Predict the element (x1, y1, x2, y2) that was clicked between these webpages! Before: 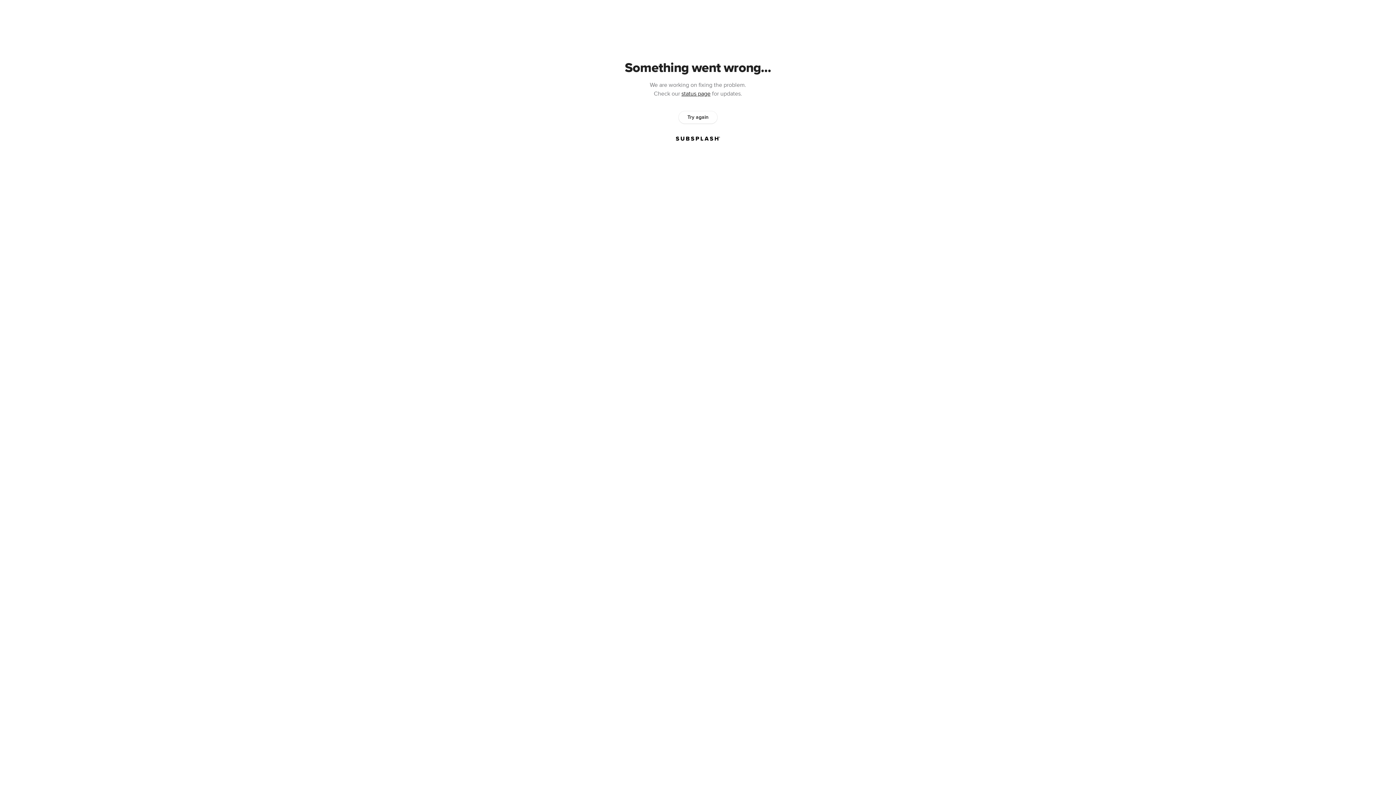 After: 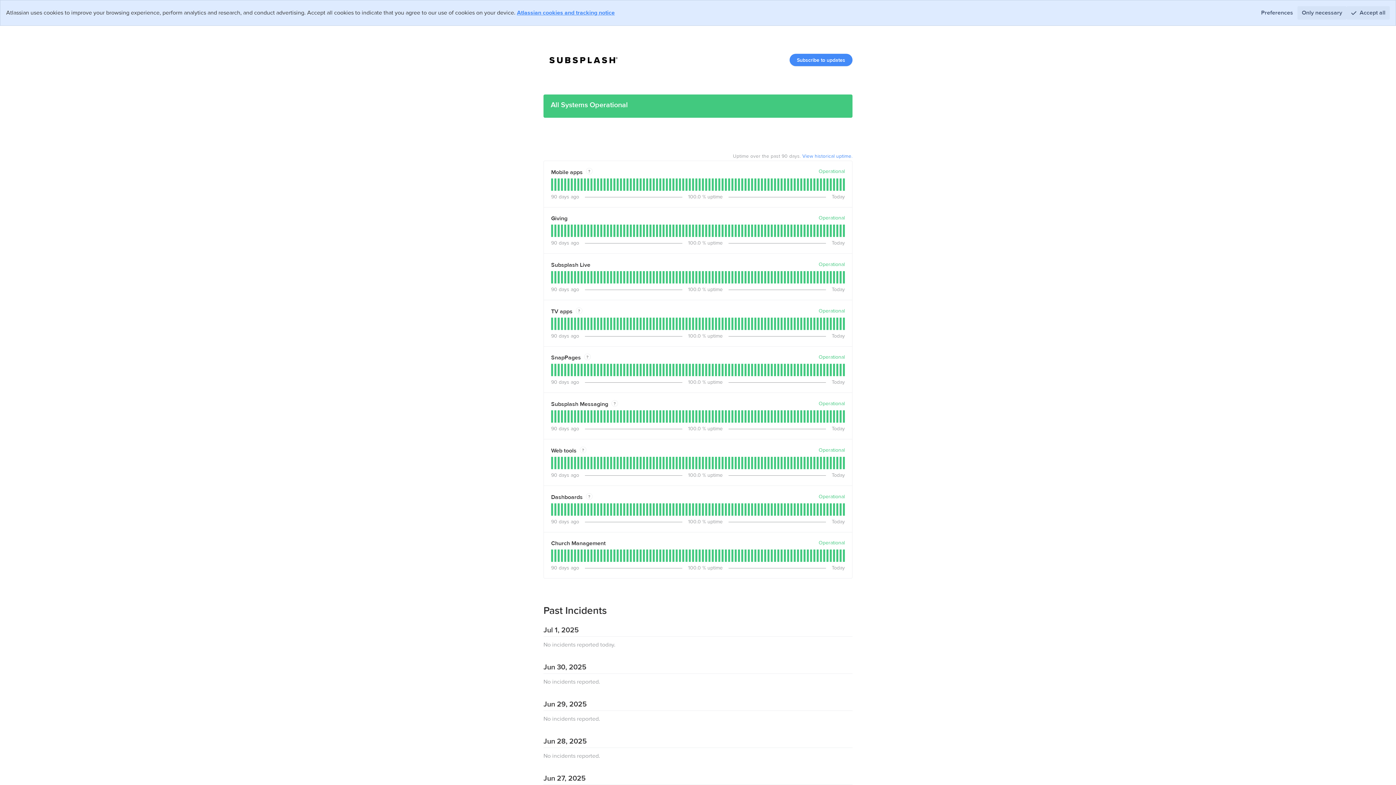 Action: label: status page bbox: (681, 90, 710, 97)